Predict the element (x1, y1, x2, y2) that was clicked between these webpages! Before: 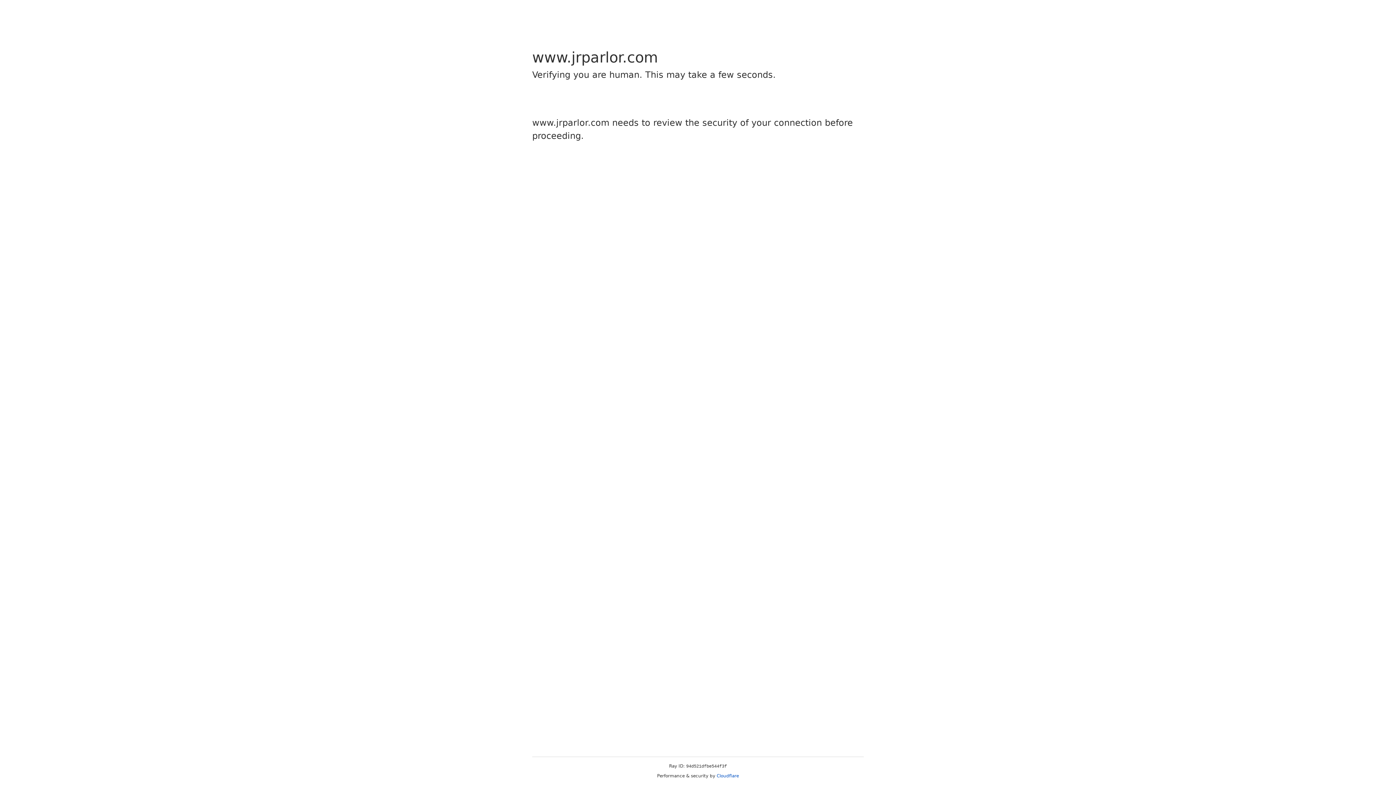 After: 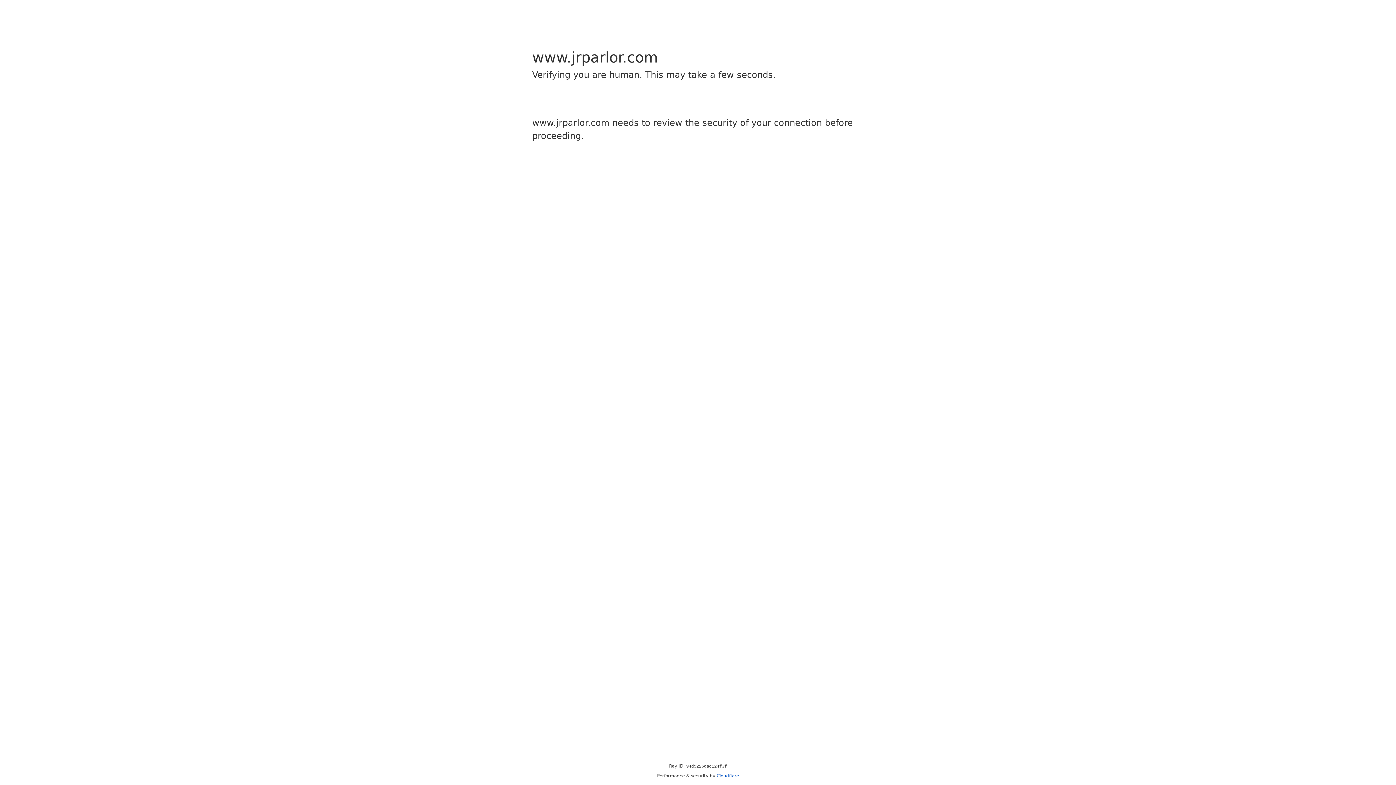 Action: bbox: (716, 773, 739, 778) label: Cloudflare